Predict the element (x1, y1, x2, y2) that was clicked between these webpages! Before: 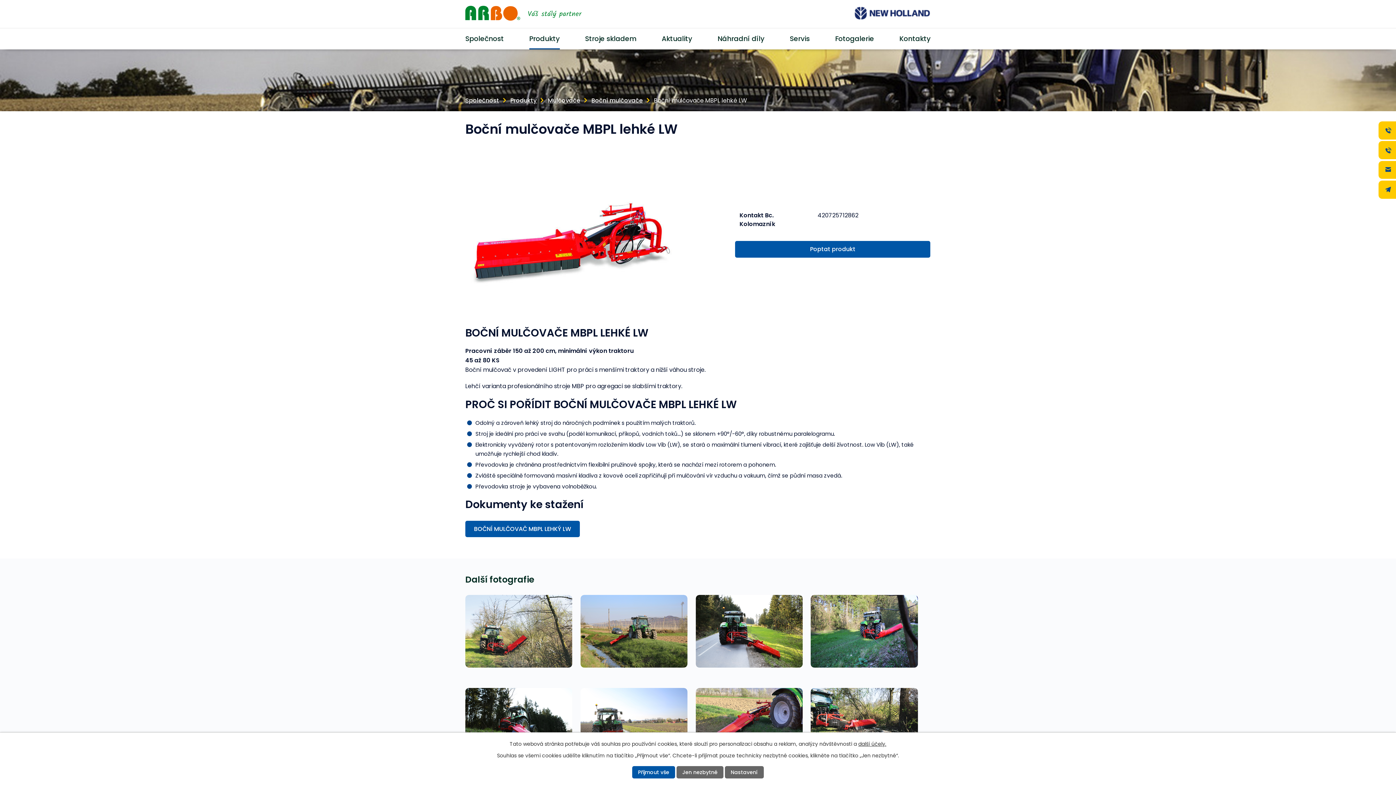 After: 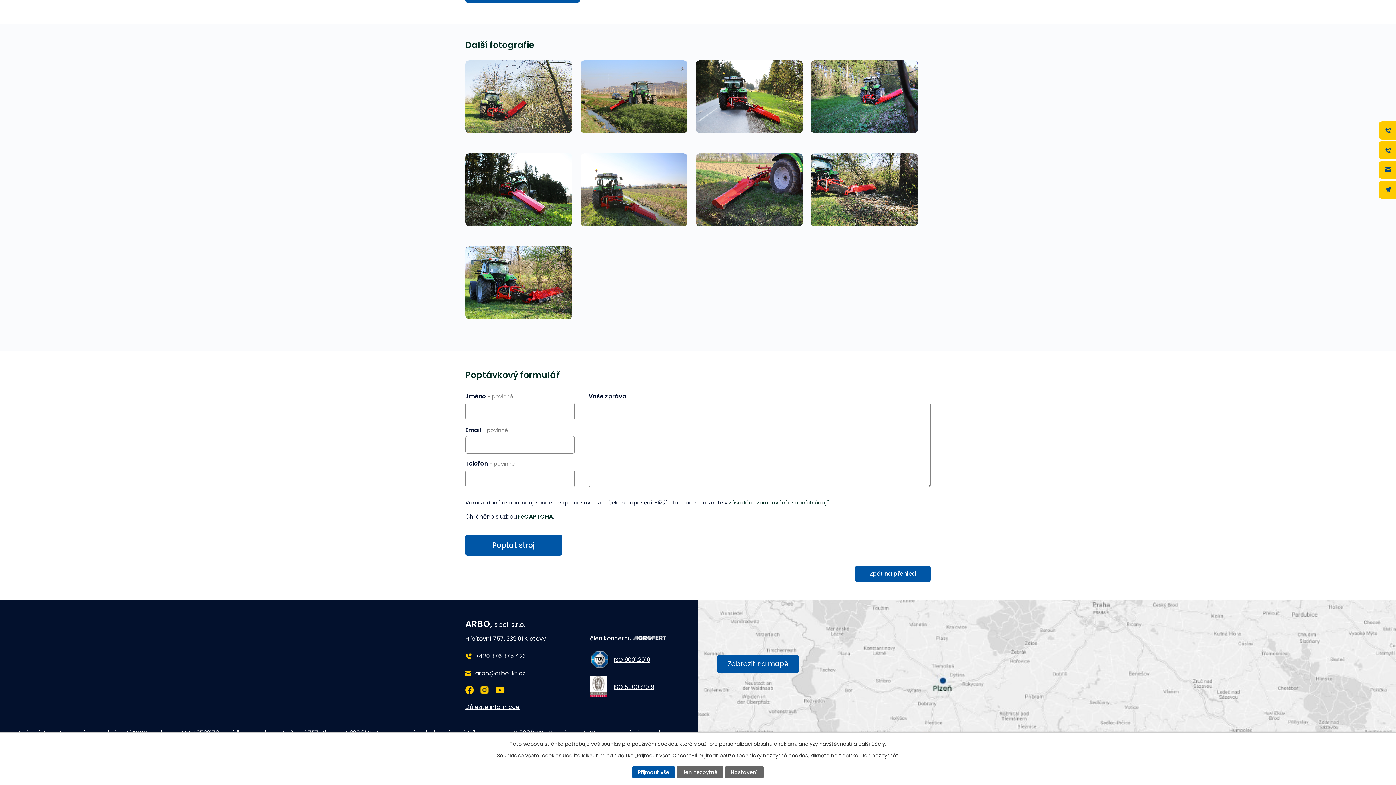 Action: bbox: (735, 241, 930, 257) label: Poptat produkt